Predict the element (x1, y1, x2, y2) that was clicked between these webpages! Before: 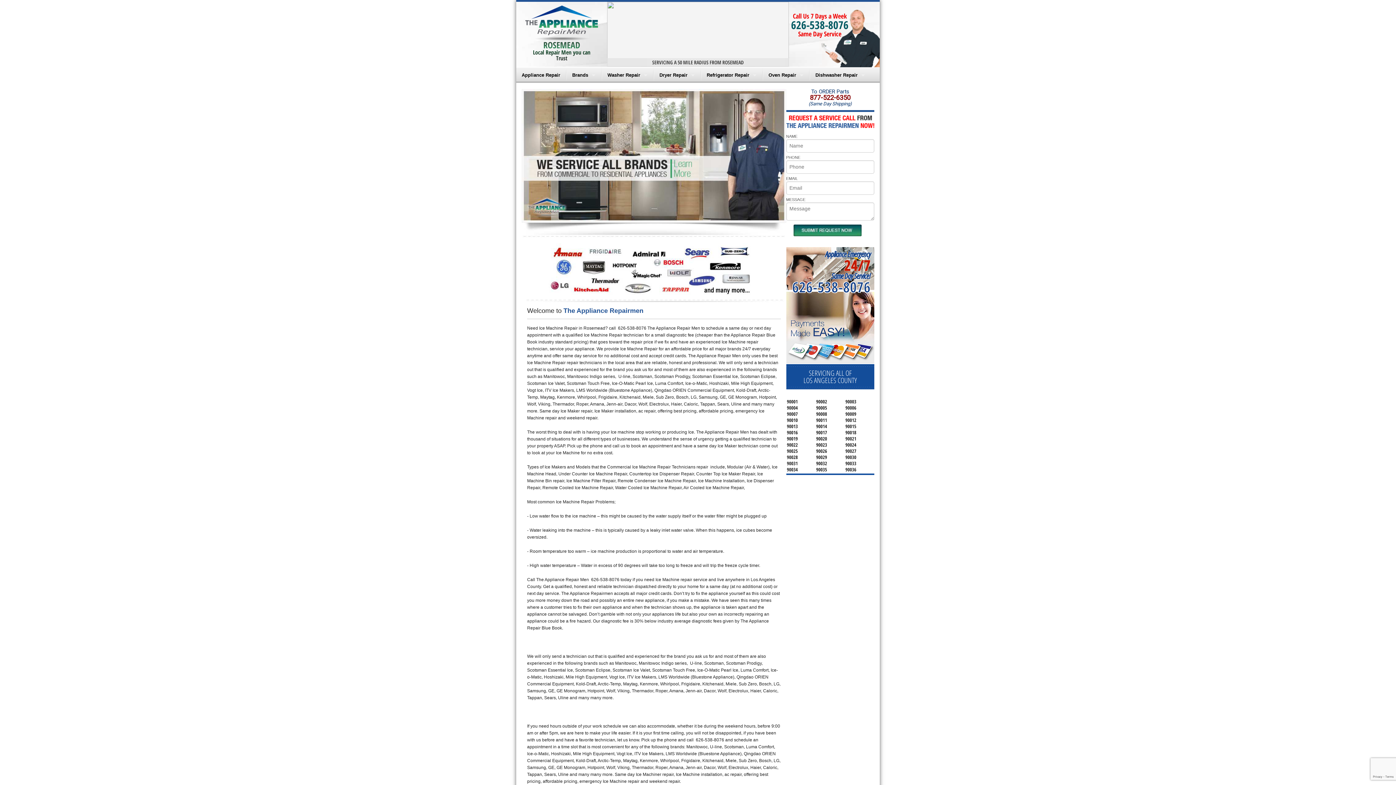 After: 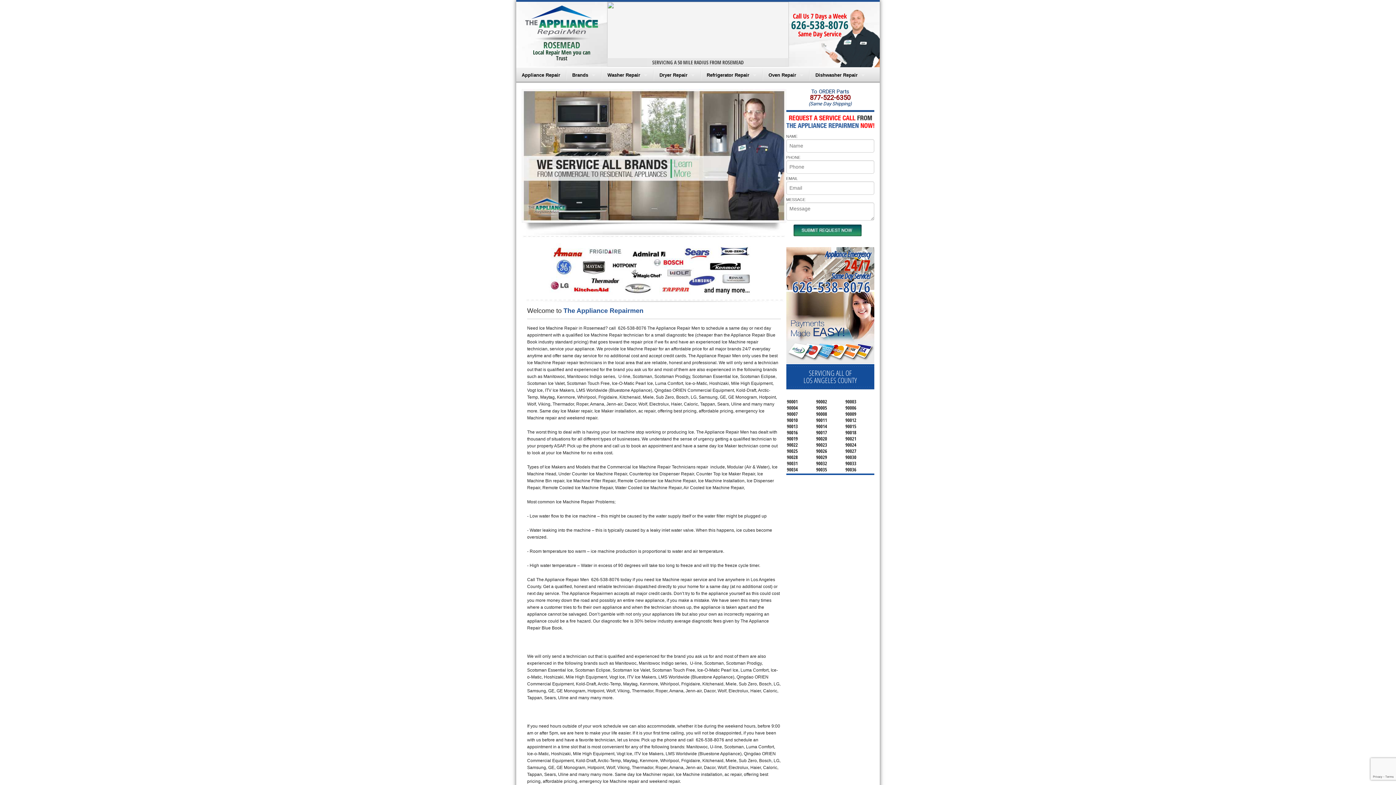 Action: bbox: (792, 277, 870, 297) label: 626-538-8076